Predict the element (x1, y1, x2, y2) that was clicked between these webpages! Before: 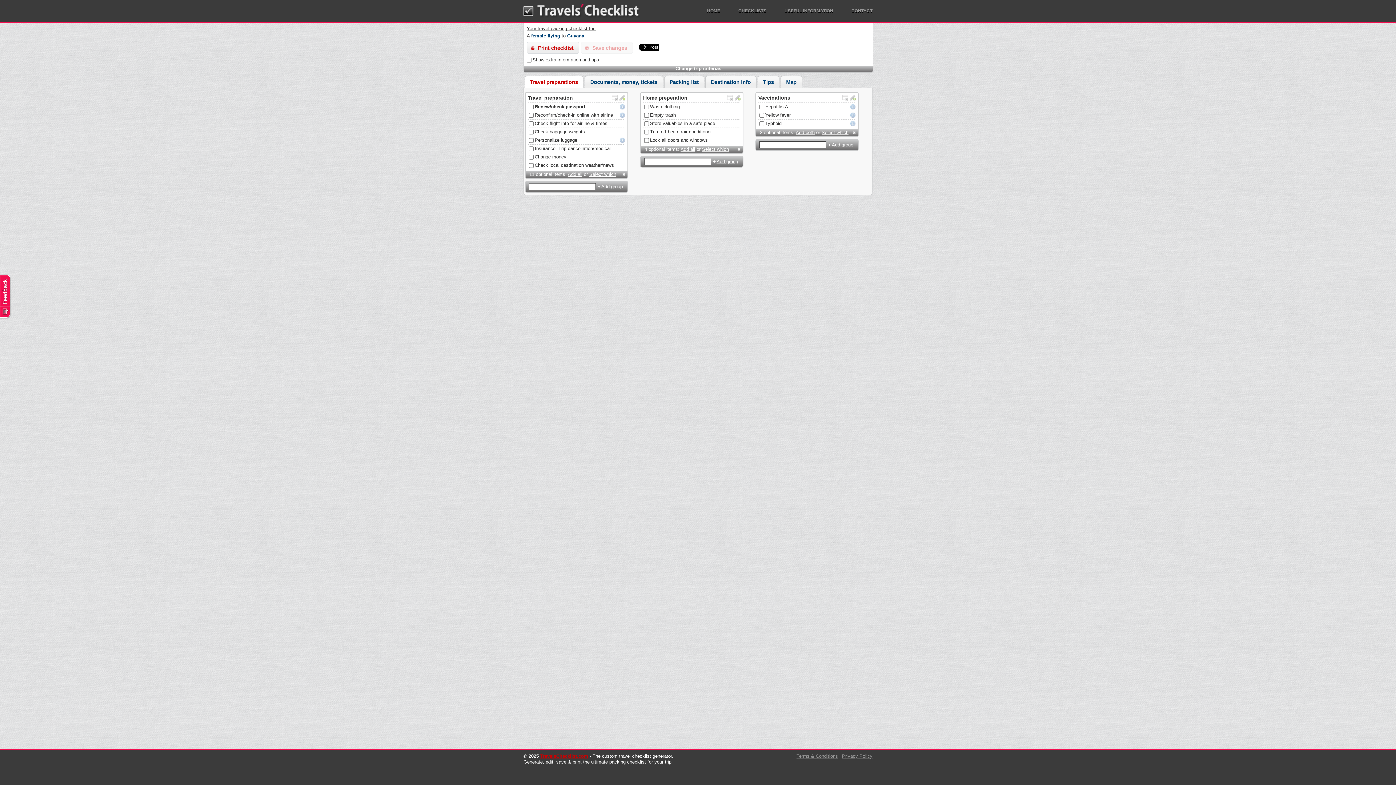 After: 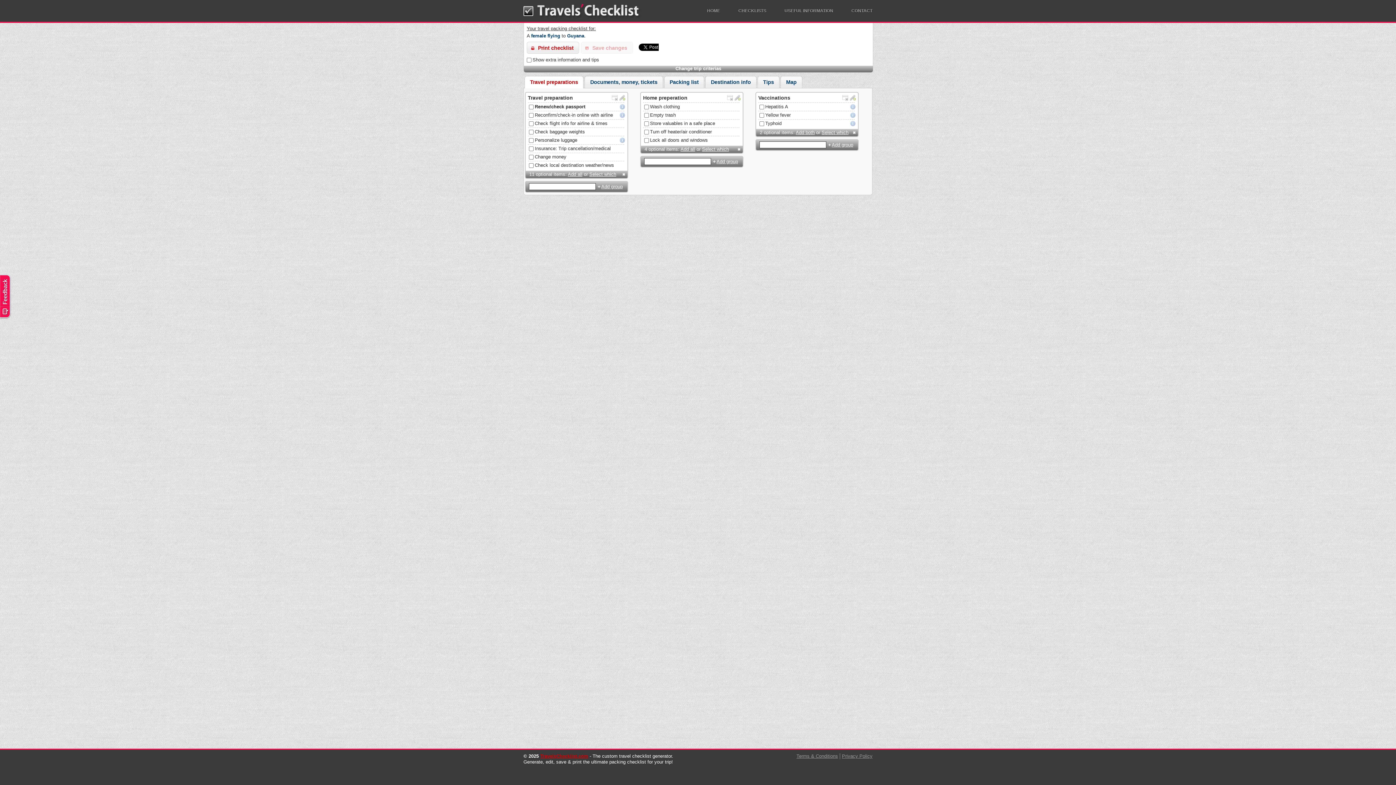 Action: label: Travel preparations bbox: (525, 76, 583, 88)